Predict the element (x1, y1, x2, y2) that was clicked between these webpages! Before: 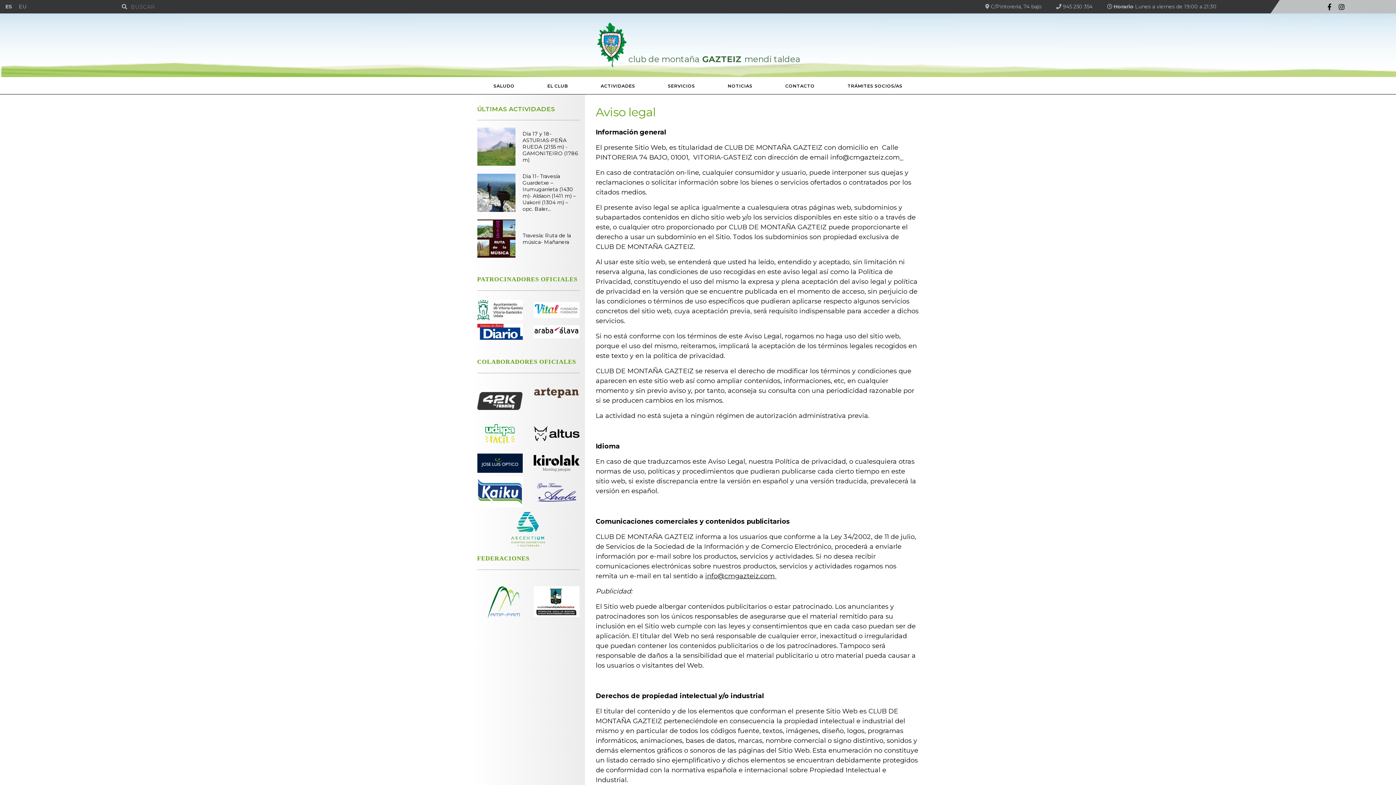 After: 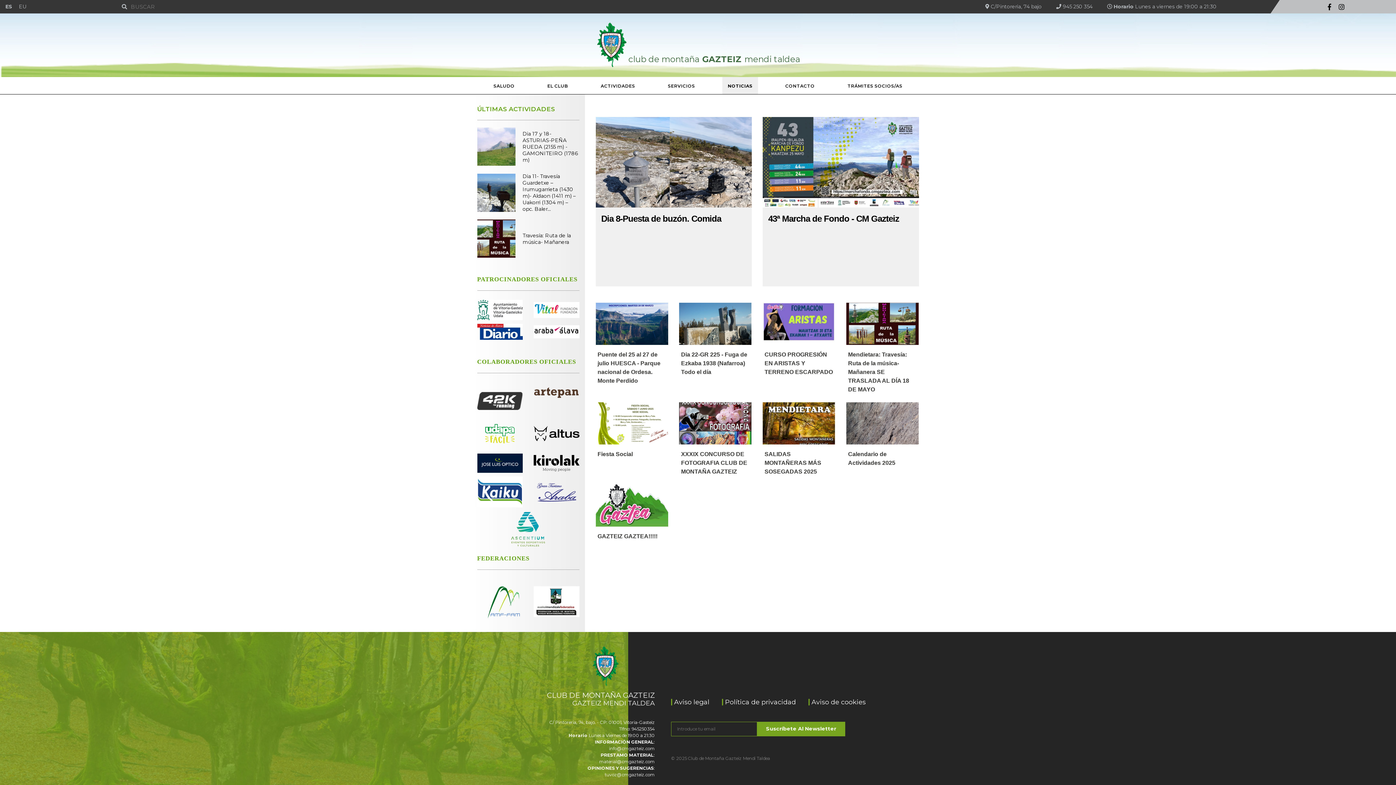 Action: label: NOTICIAS bbox: (722, 82, 758, 89)